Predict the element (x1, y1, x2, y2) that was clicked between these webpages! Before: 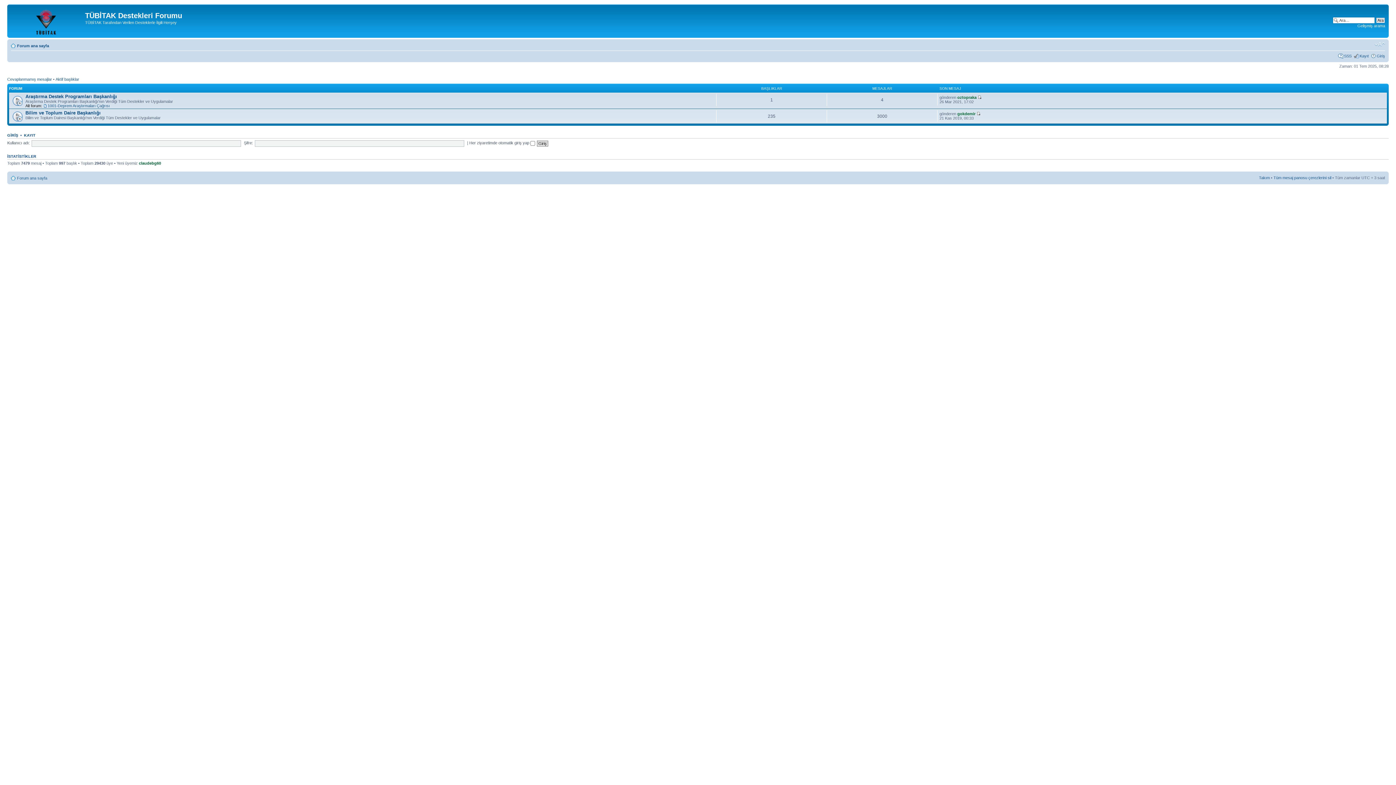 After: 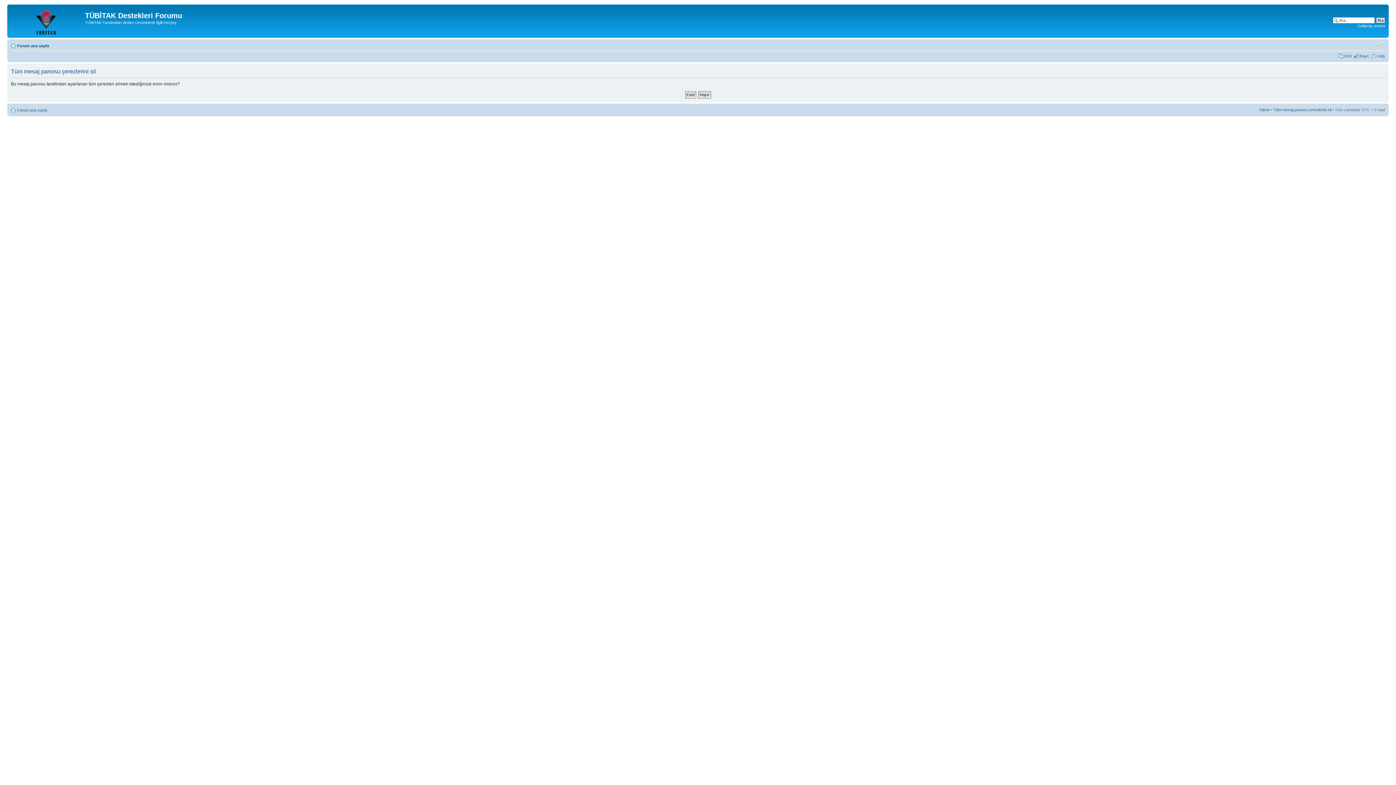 Action: bbox: (1273, 175, 1331, 180) label: Tüm mesaj panosu çerezlerini sil